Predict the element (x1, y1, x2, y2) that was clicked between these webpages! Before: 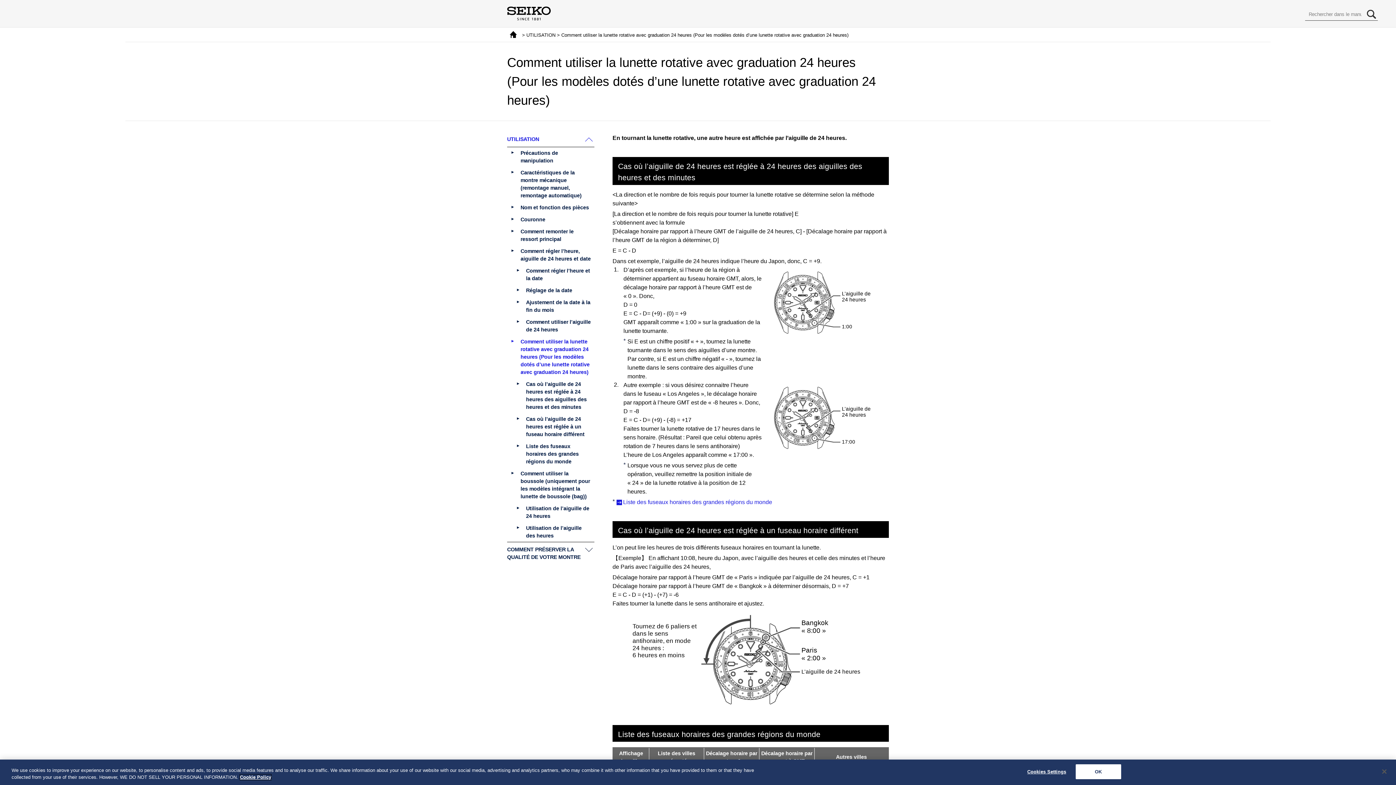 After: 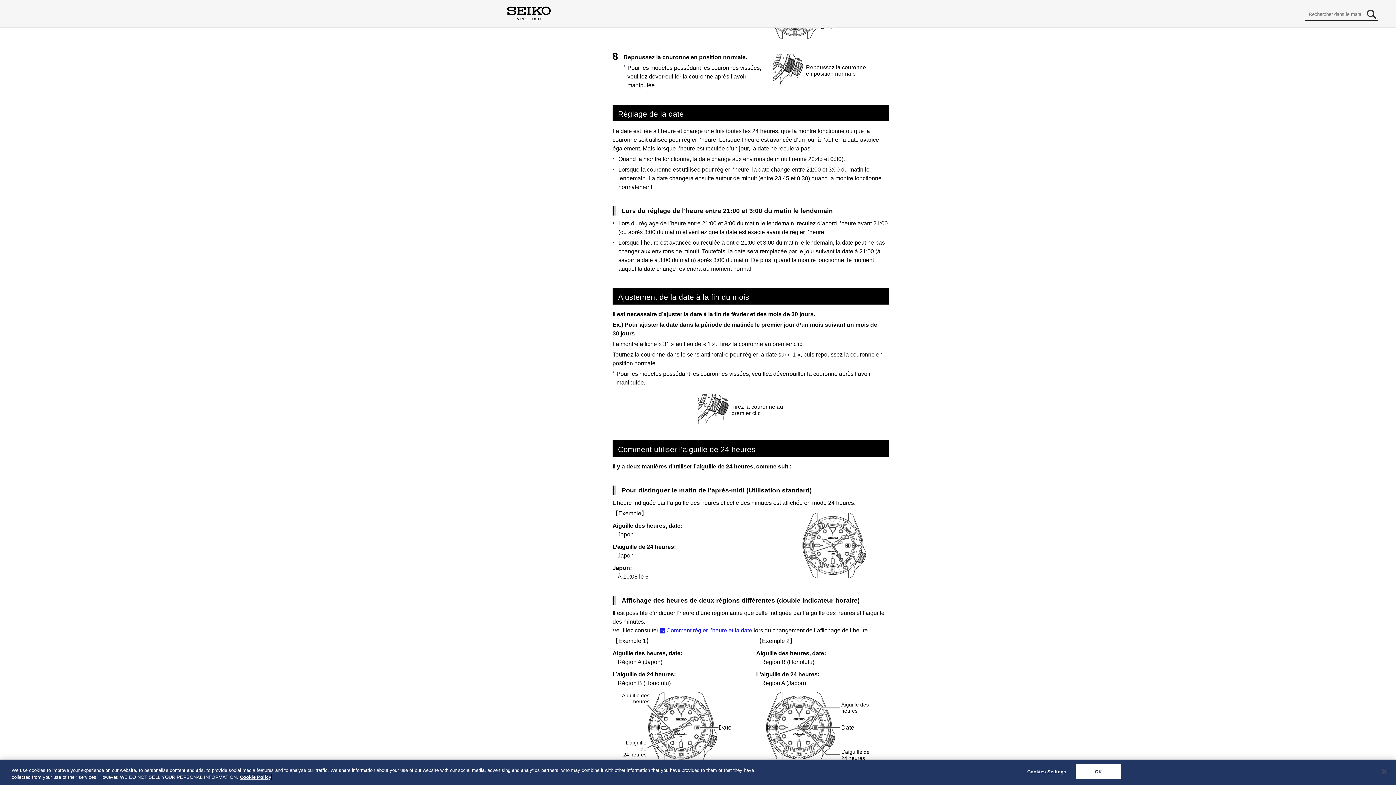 Action: bbox: (522, 284, 594, 296) label: Réglage de la date